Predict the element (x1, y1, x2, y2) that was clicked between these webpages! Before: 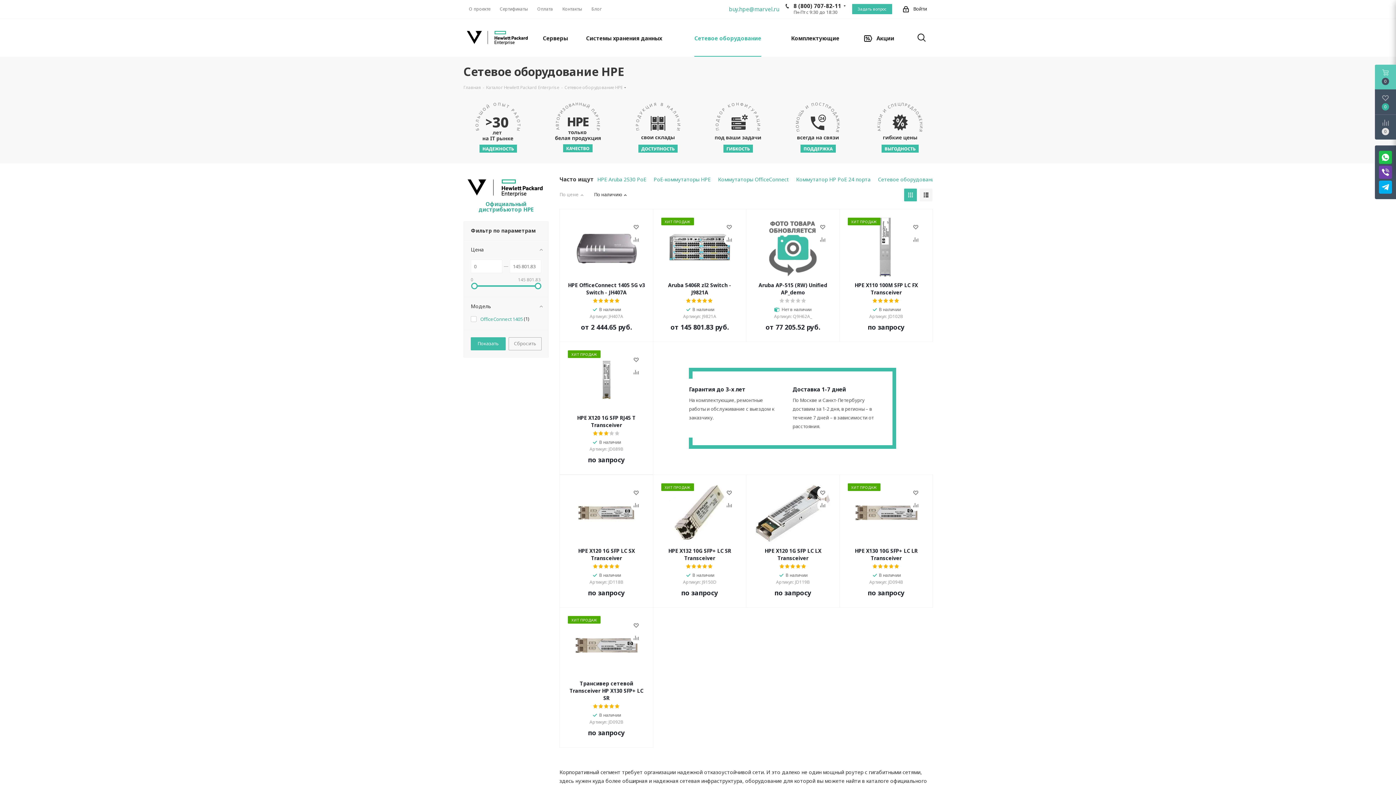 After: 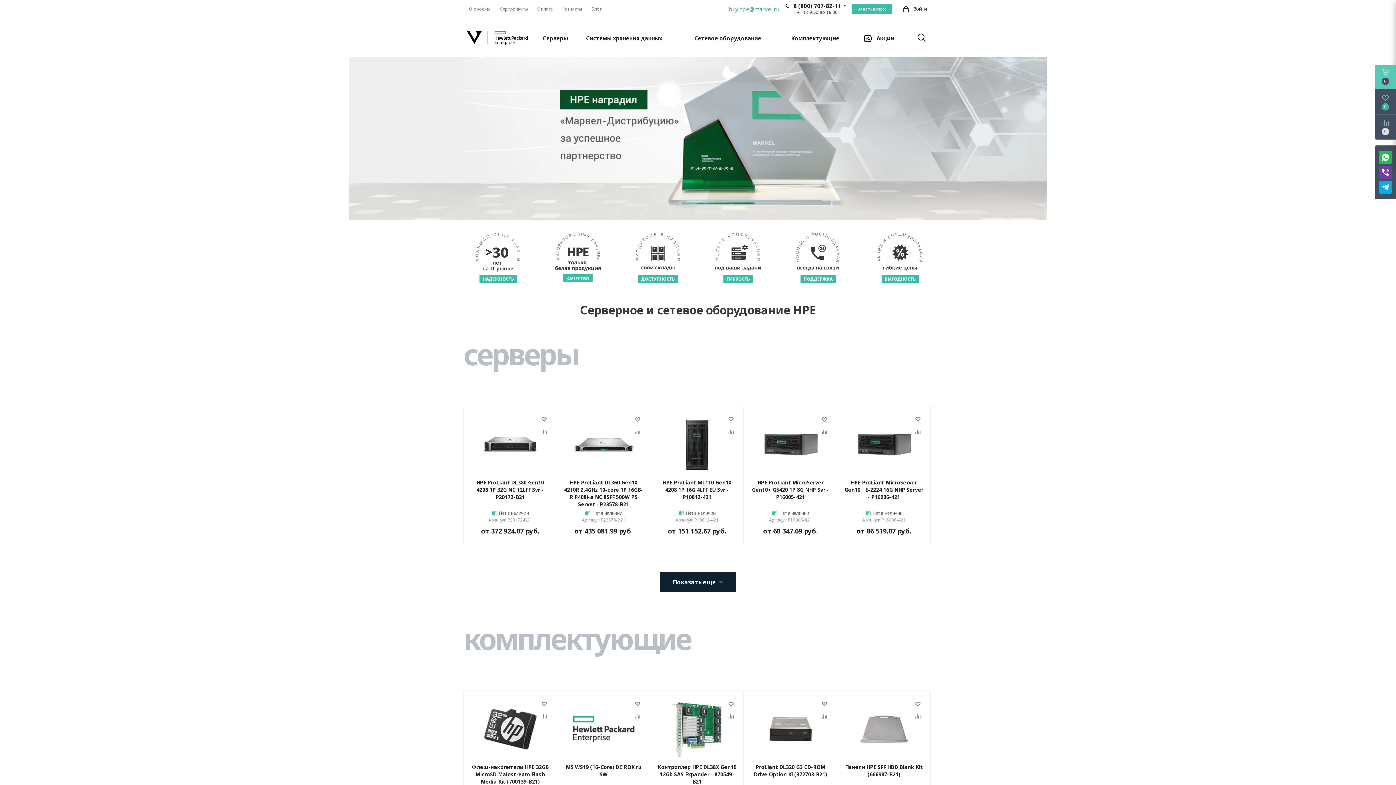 Action: bbox: (463, 33, 532, 40)